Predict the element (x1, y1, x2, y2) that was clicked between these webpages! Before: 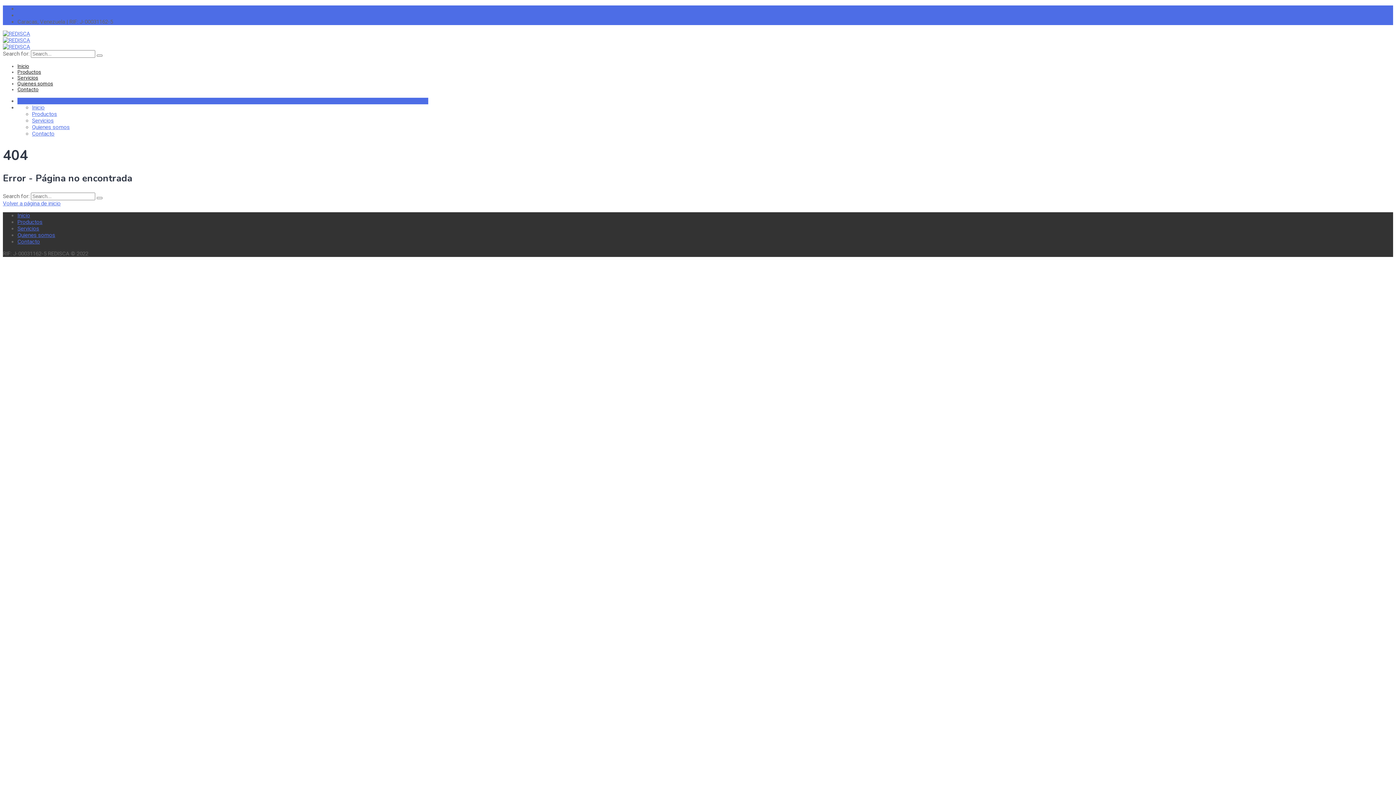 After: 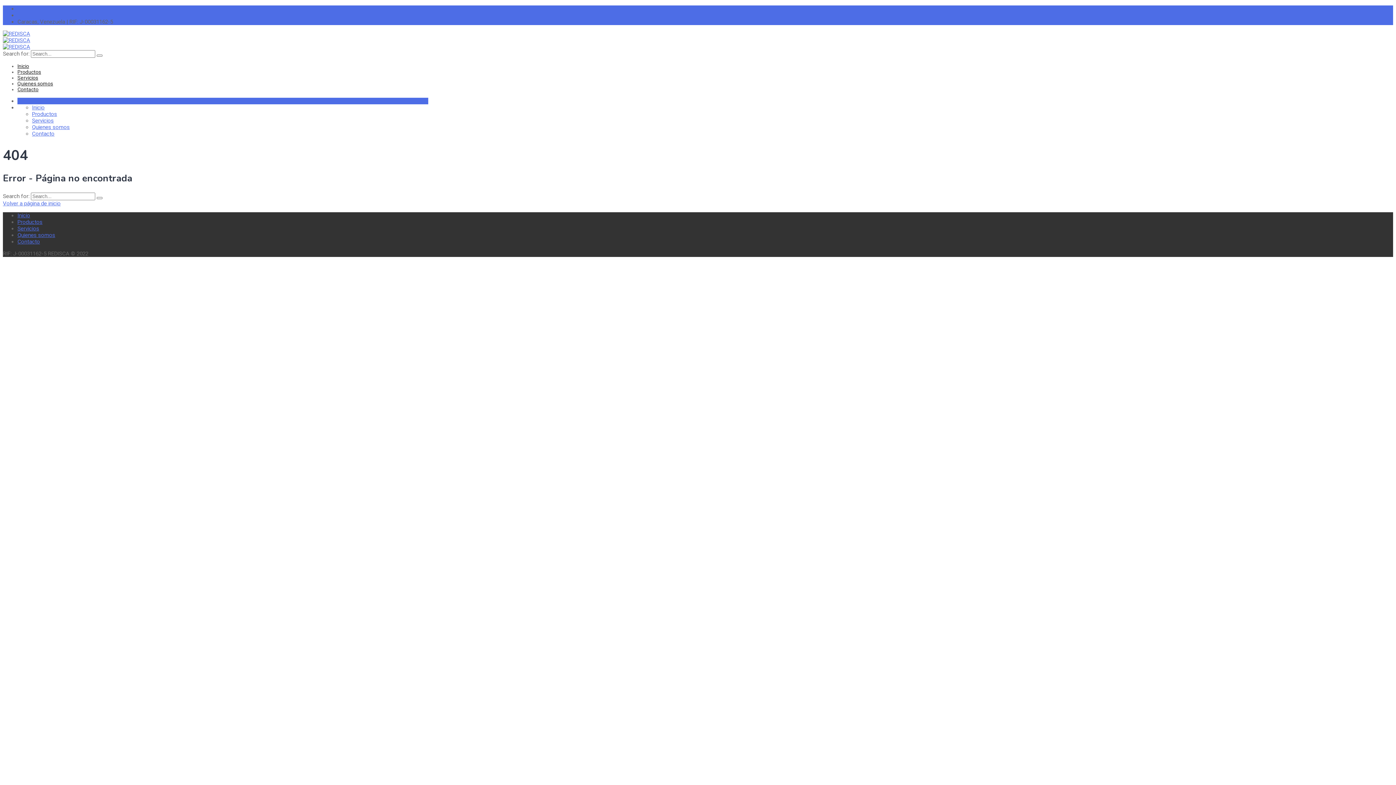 Action: label: informacion@redisca.com bbox: (17, 5, 81, 12)